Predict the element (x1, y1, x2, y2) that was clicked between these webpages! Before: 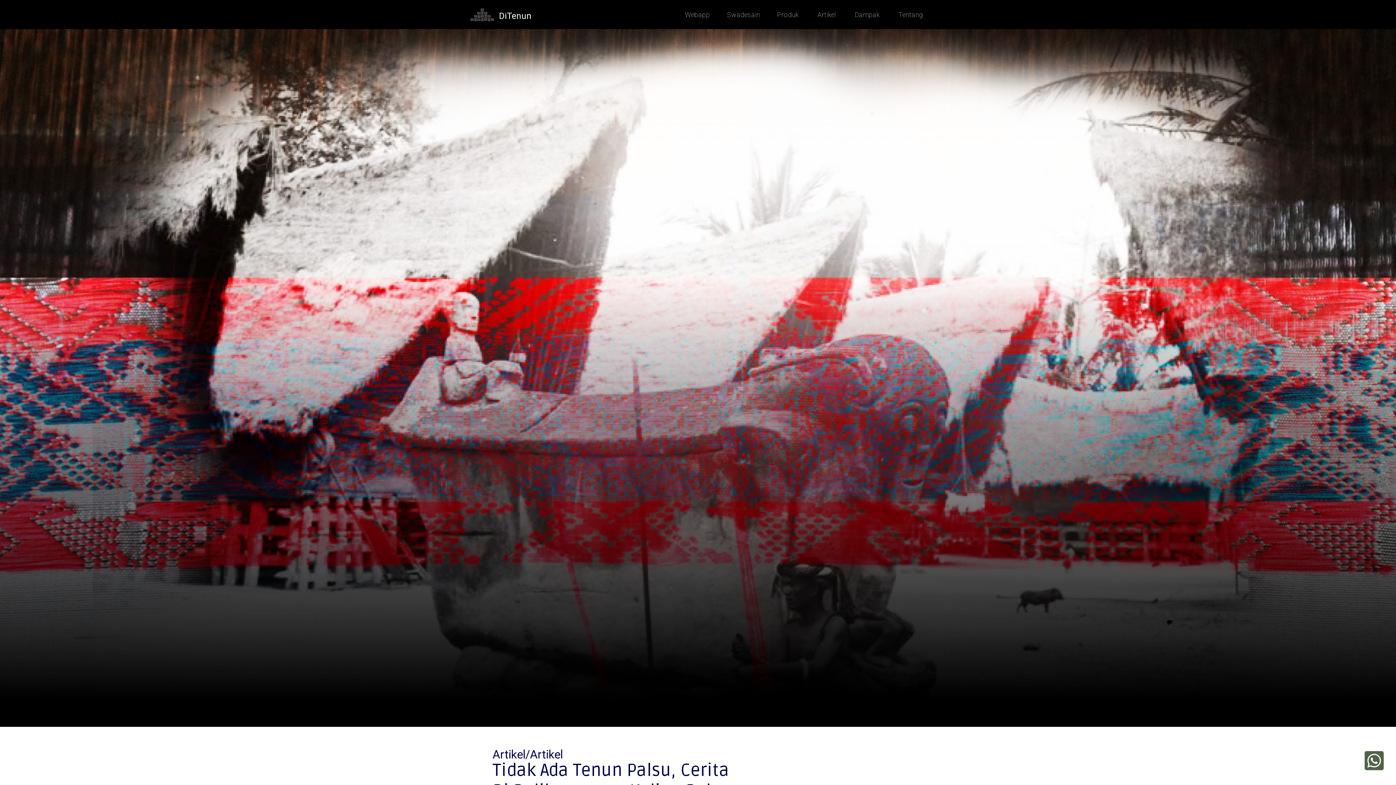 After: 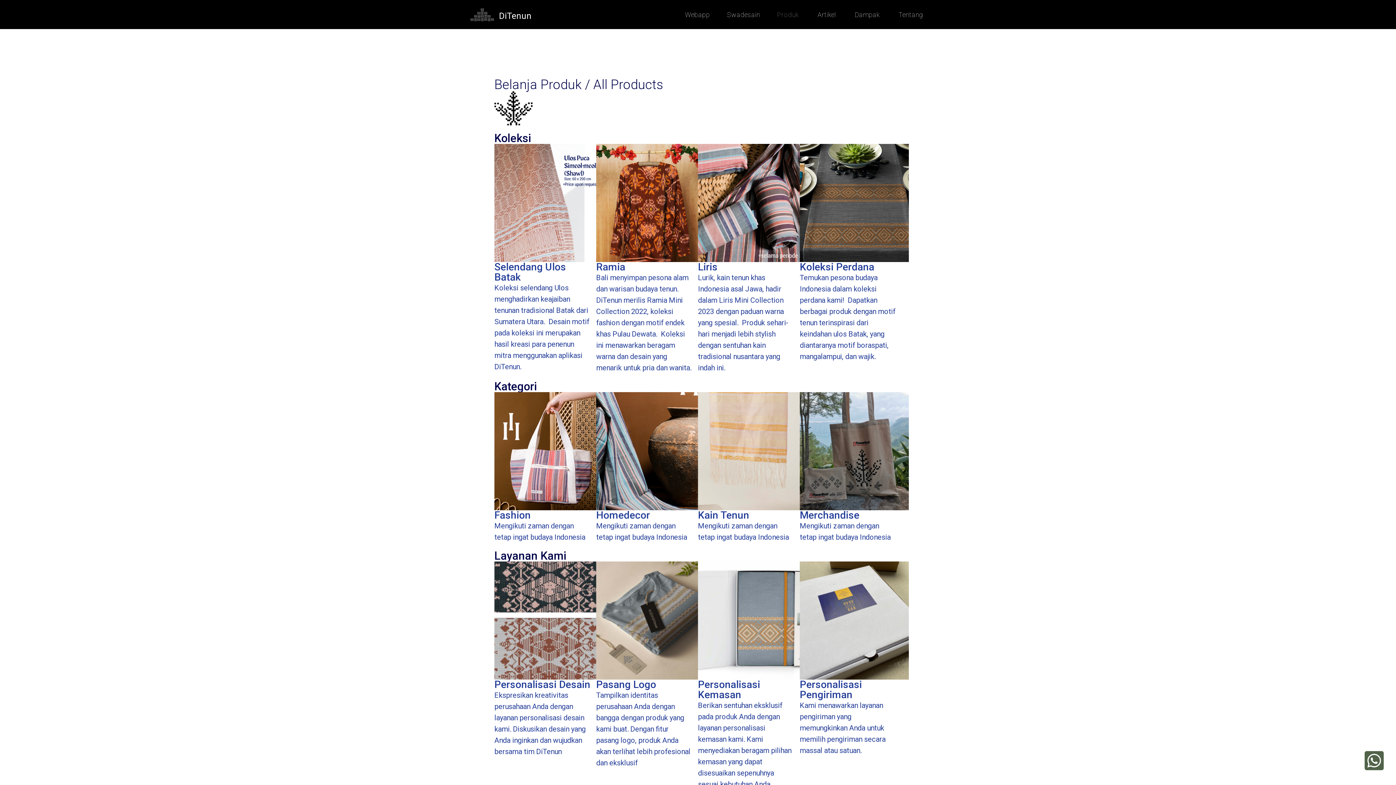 Action: bbox: (777, 9, 798, 19) label: Produk